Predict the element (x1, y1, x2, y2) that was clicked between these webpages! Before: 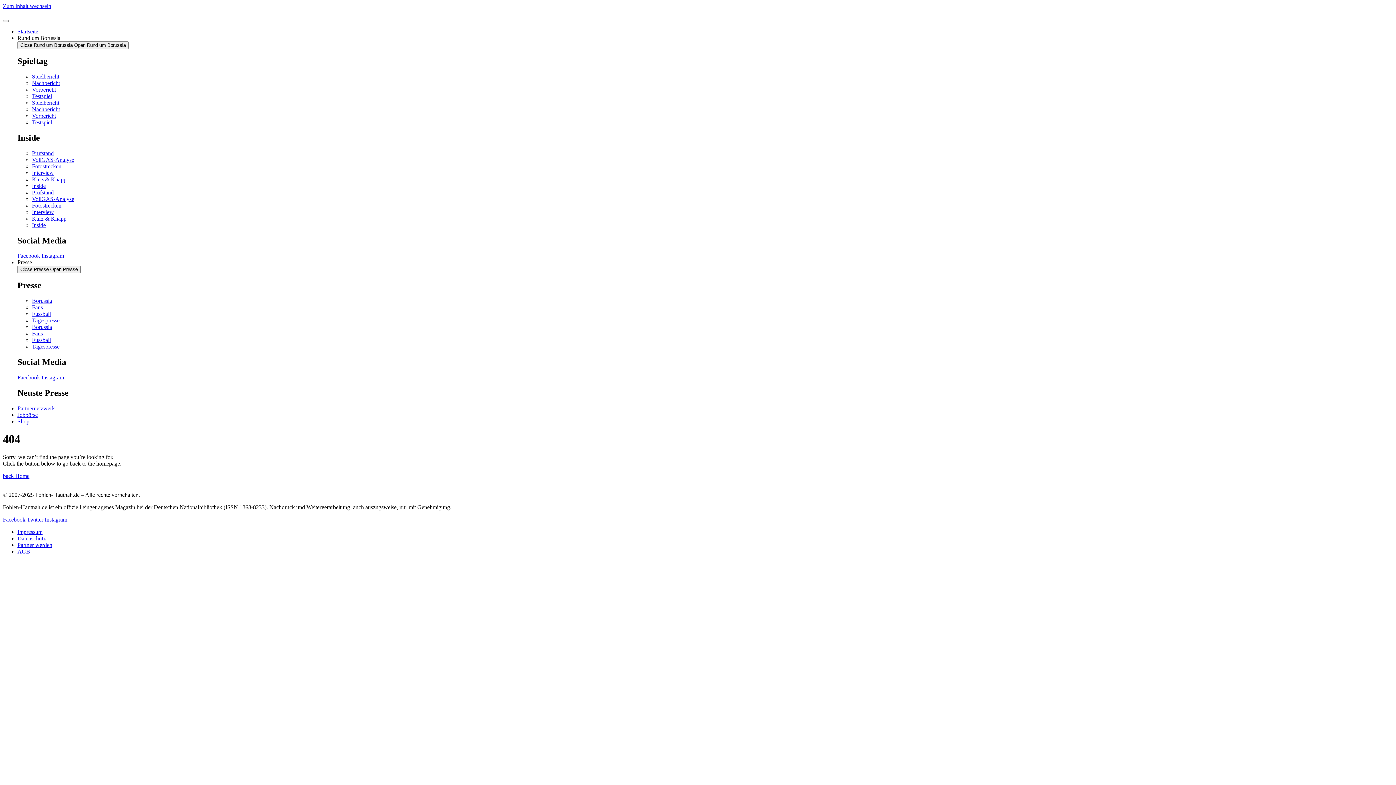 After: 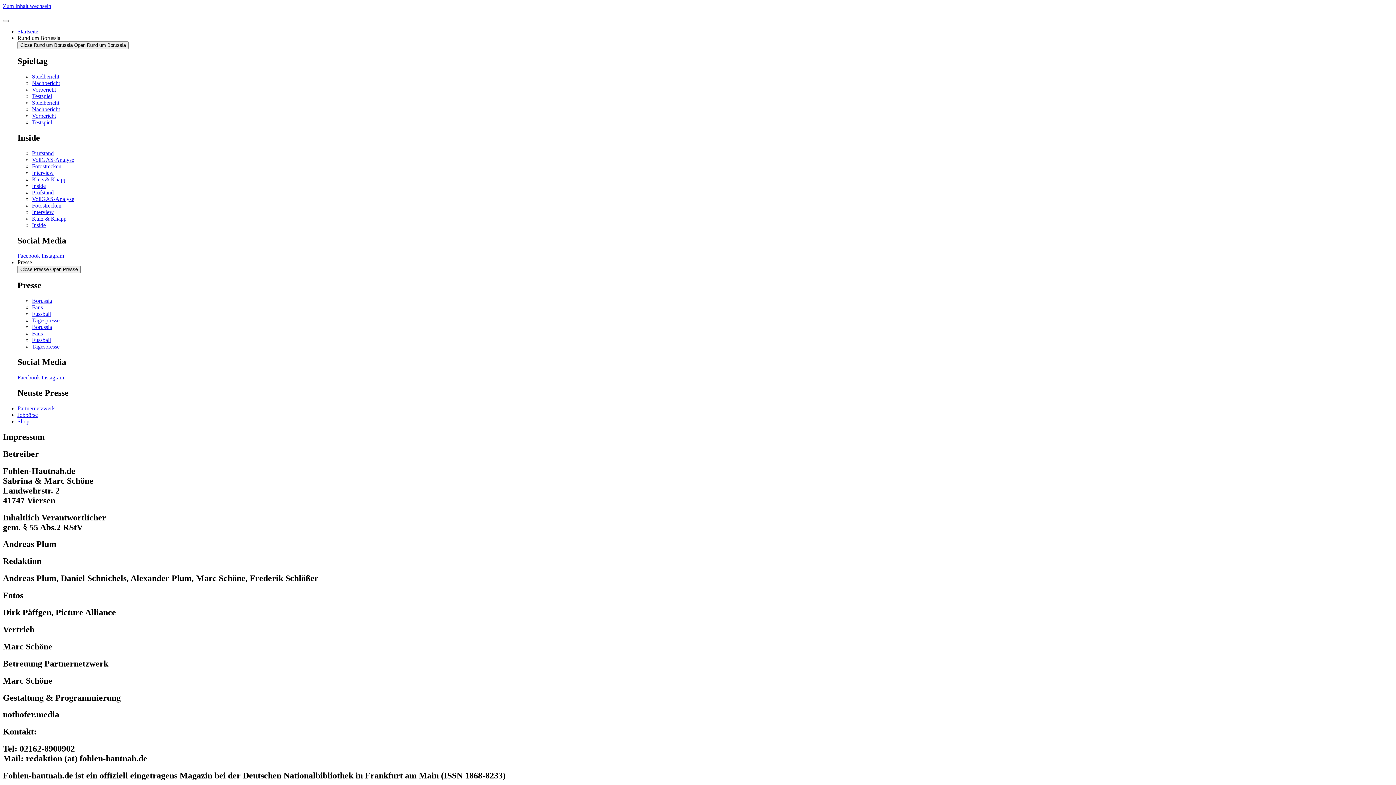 Action: bbox: (17, 529, 42, 535) label: Impressum